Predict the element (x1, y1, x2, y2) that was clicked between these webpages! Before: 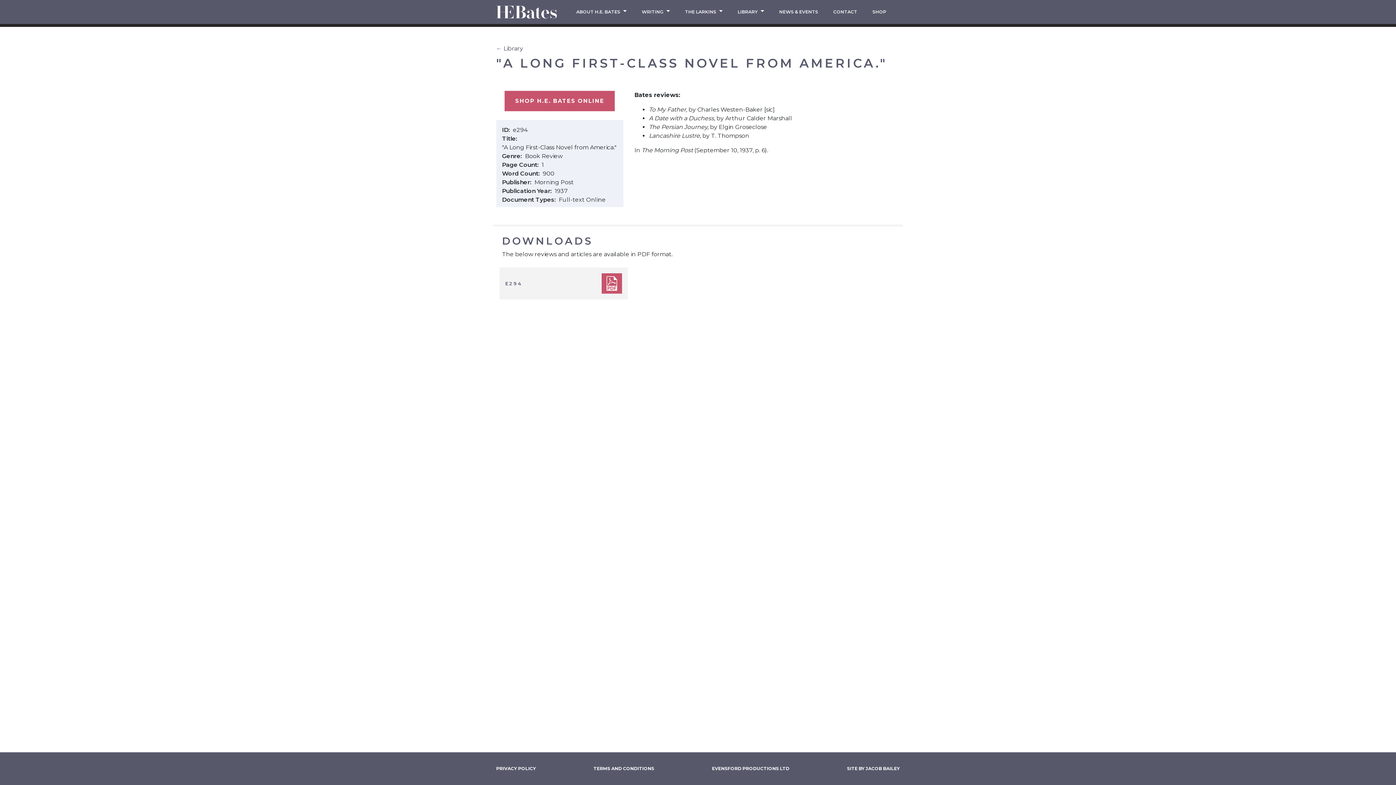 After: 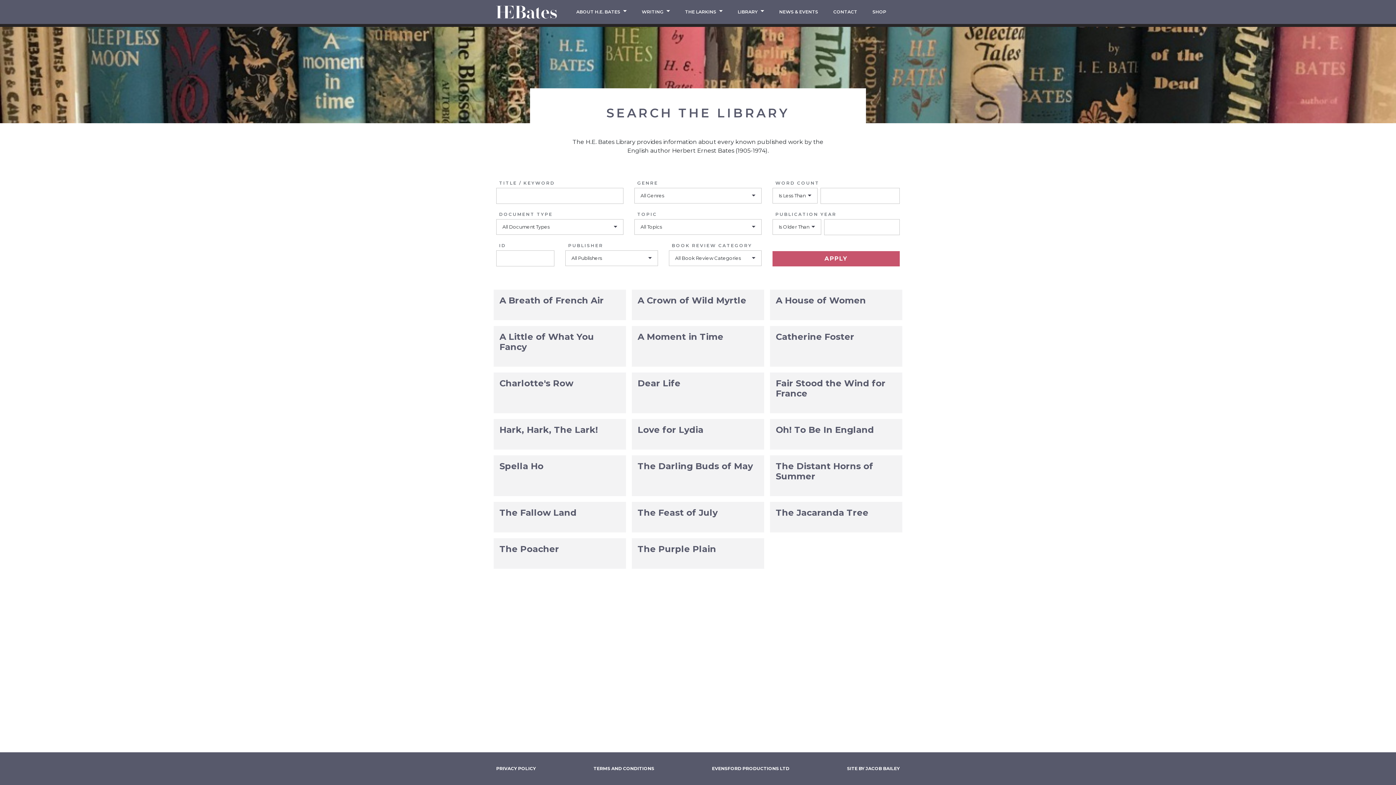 Action: label: ← Library bbox: (496, 45, 523, 52)